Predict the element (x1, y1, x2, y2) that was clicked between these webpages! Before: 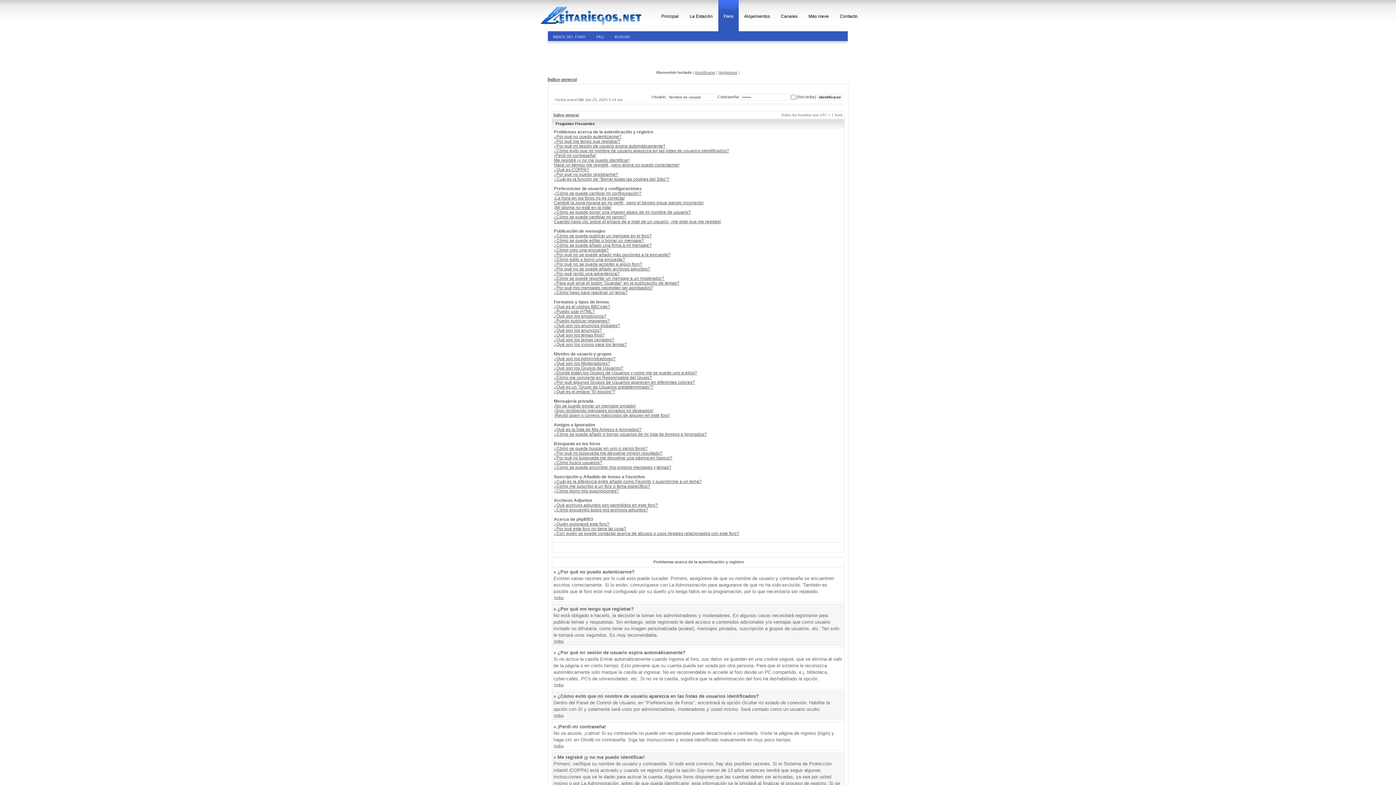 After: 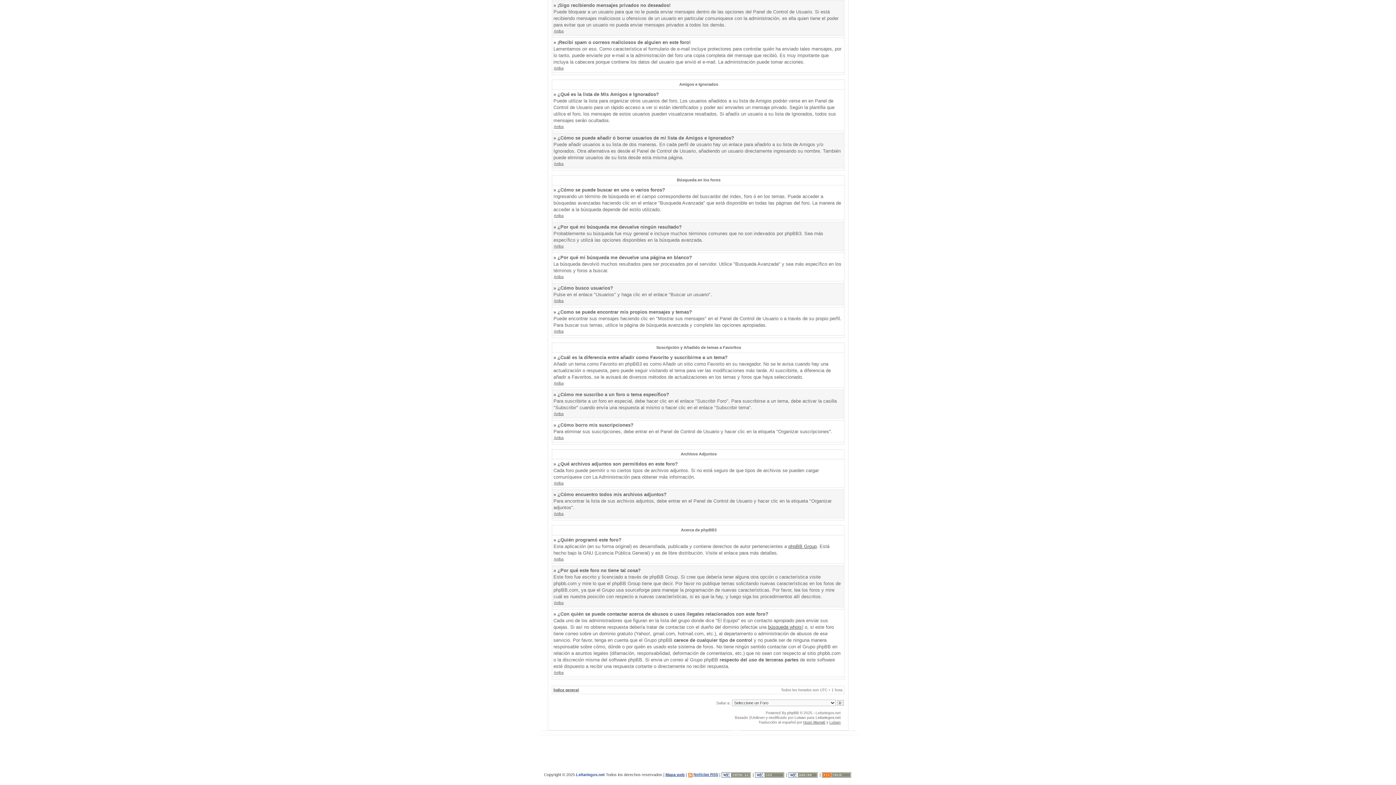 Action: bbox: (554, 455, 672, 460) label: ¿Por qué mi búsqueda me devuelve una página en blanco?